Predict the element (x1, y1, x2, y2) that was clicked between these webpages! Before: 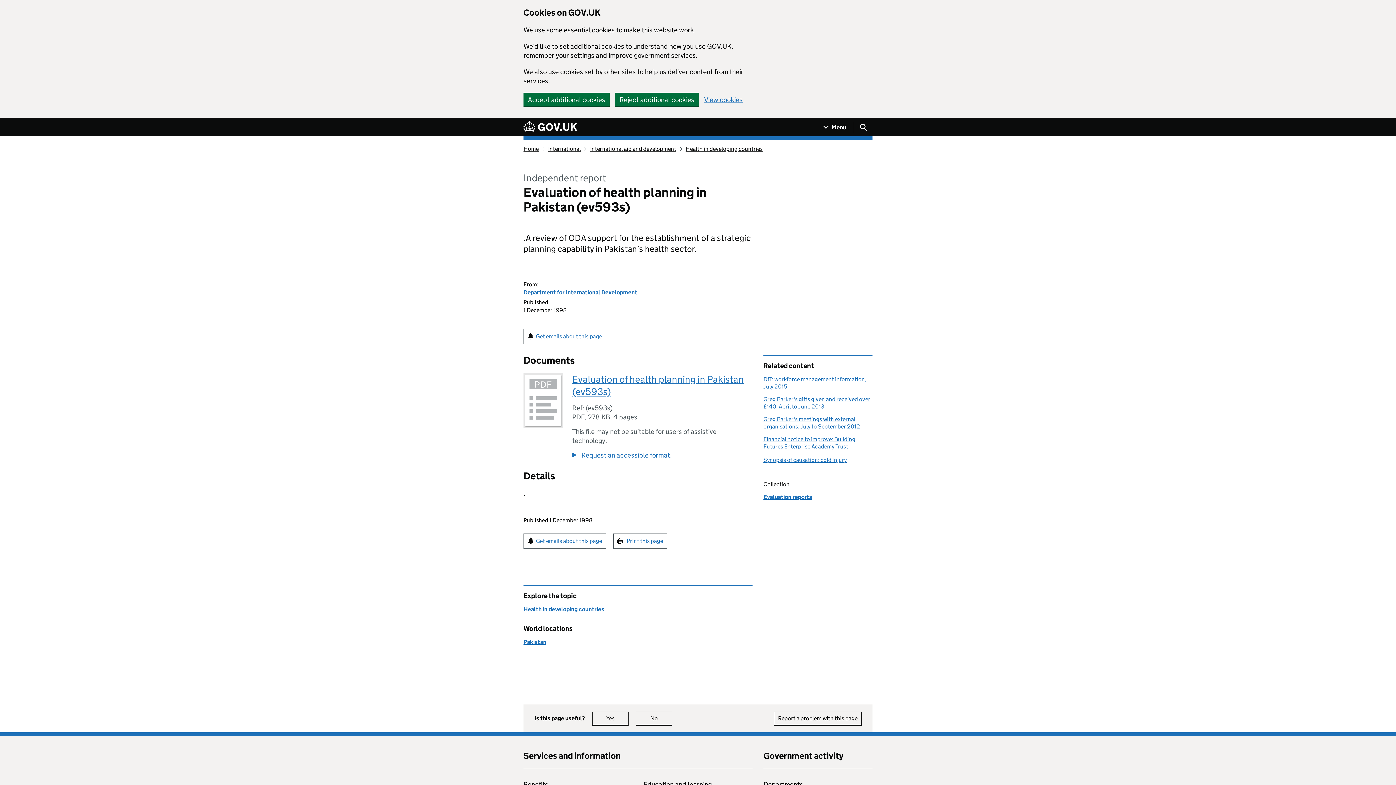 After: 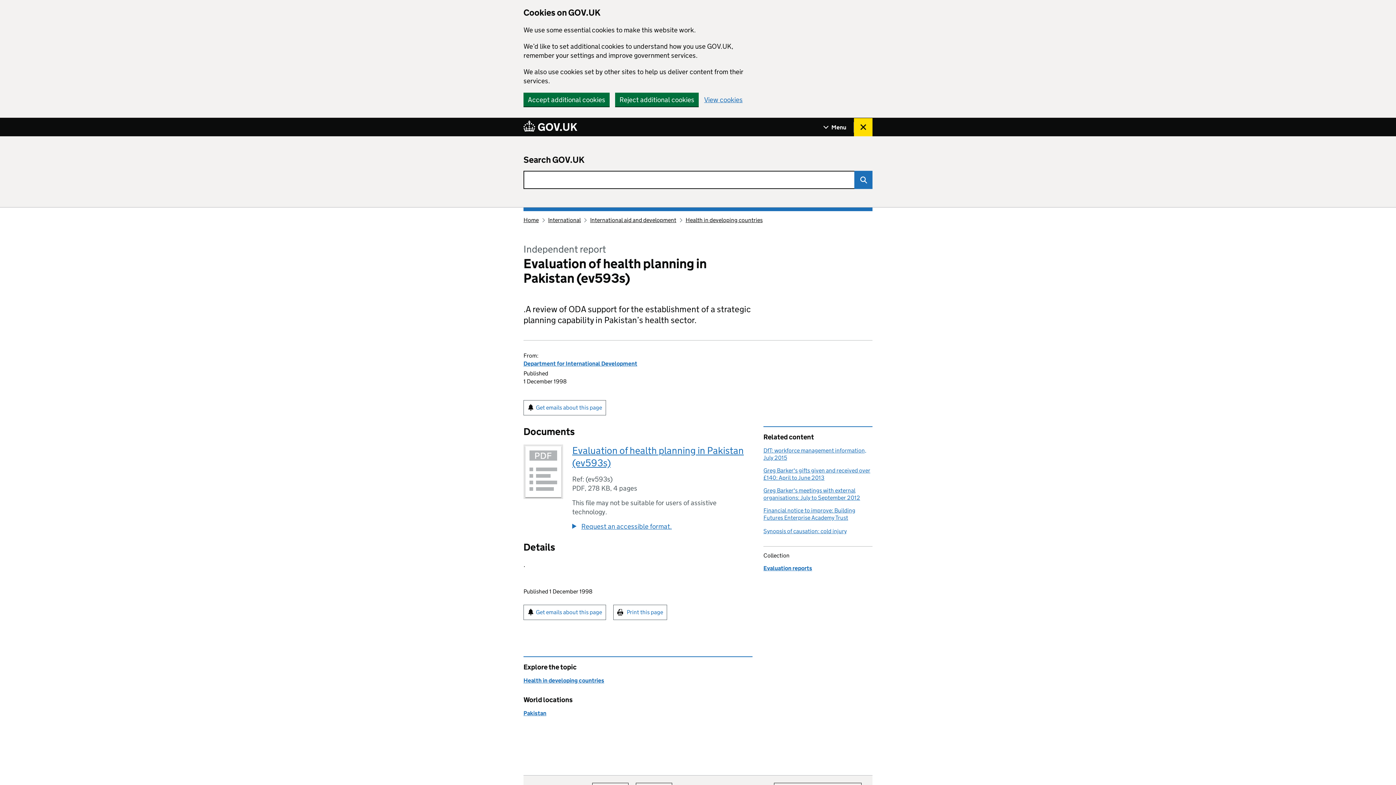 Action: label: Show search menu bbox: (854, 118, 872, 136)